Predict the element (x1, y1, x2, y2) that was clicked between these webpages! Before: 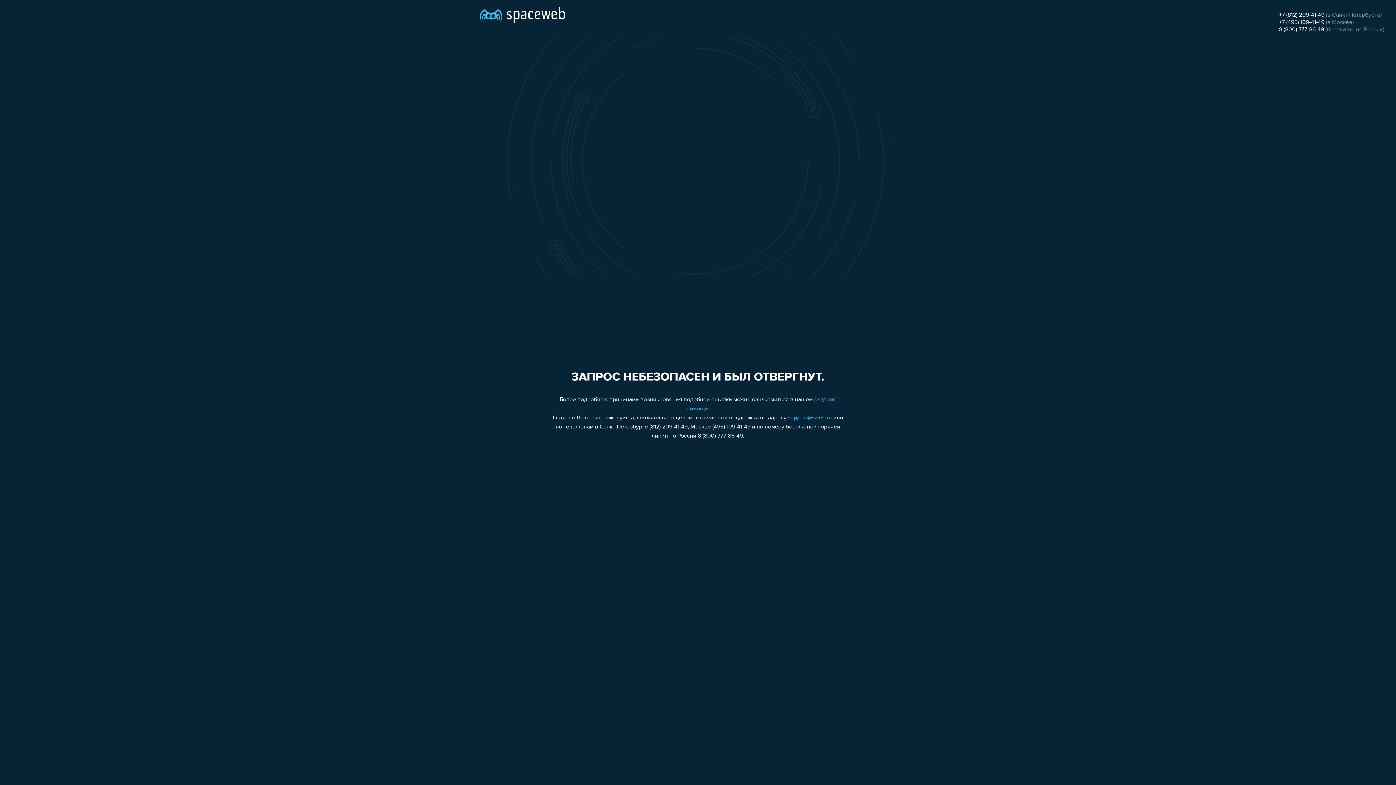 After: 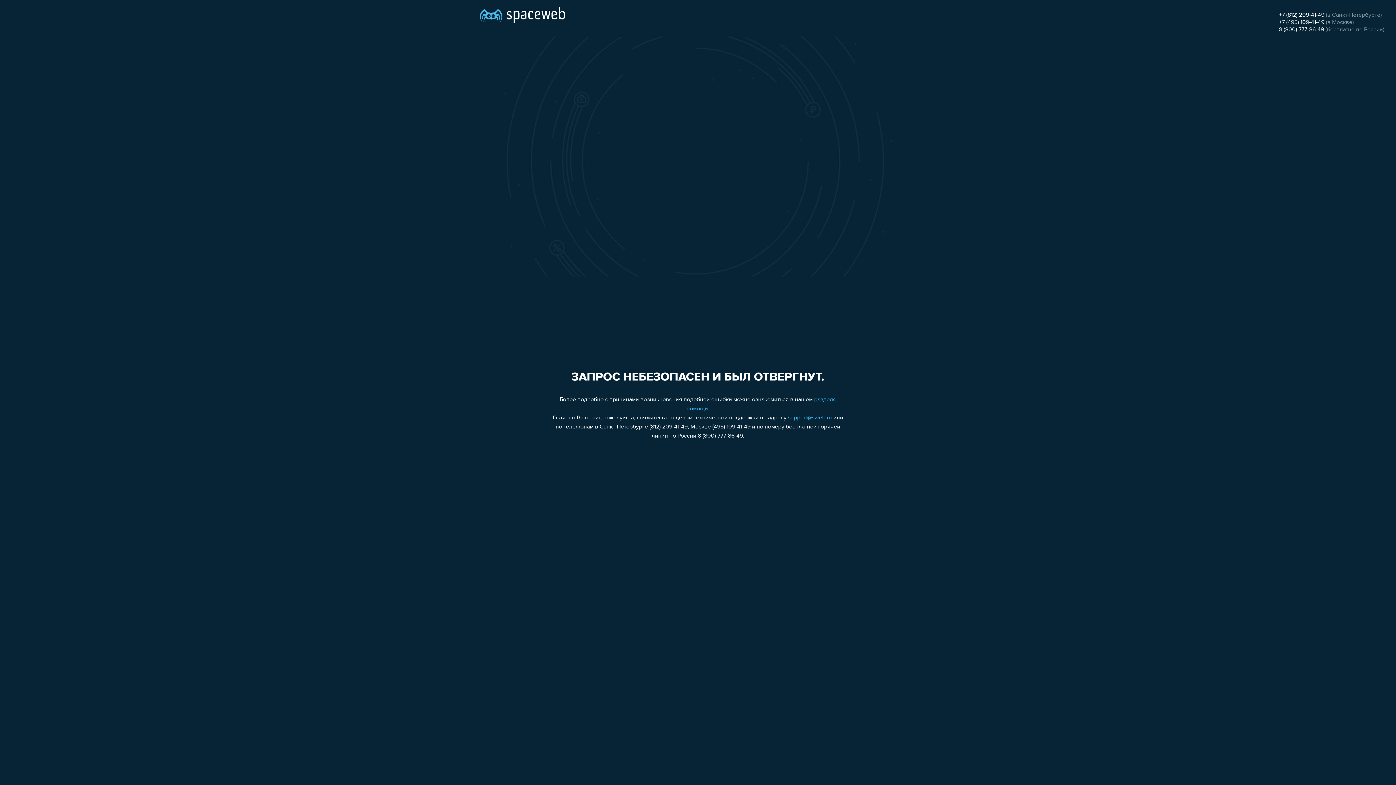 Action: label: +7 (495) 109-41-49 bbox: (1279, 19, 1324, 25)